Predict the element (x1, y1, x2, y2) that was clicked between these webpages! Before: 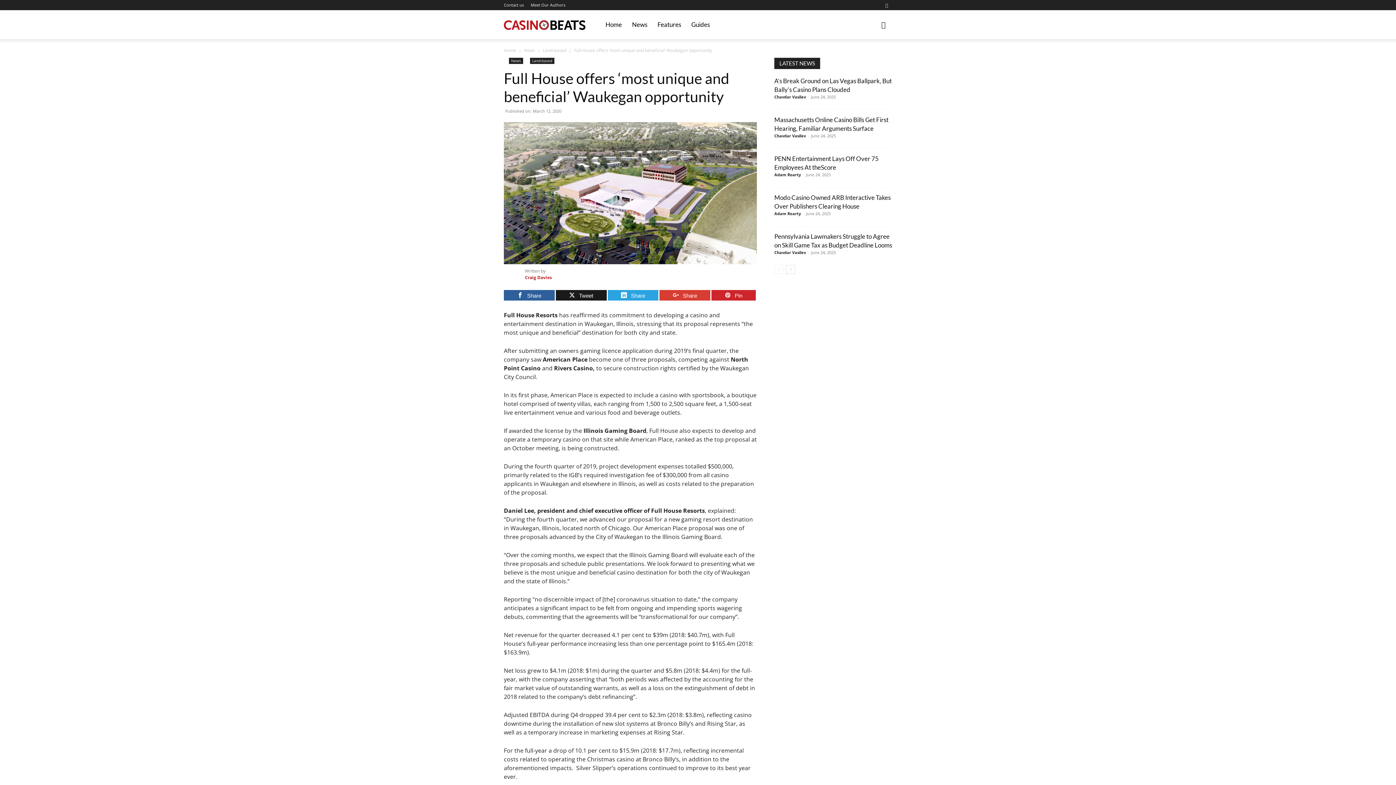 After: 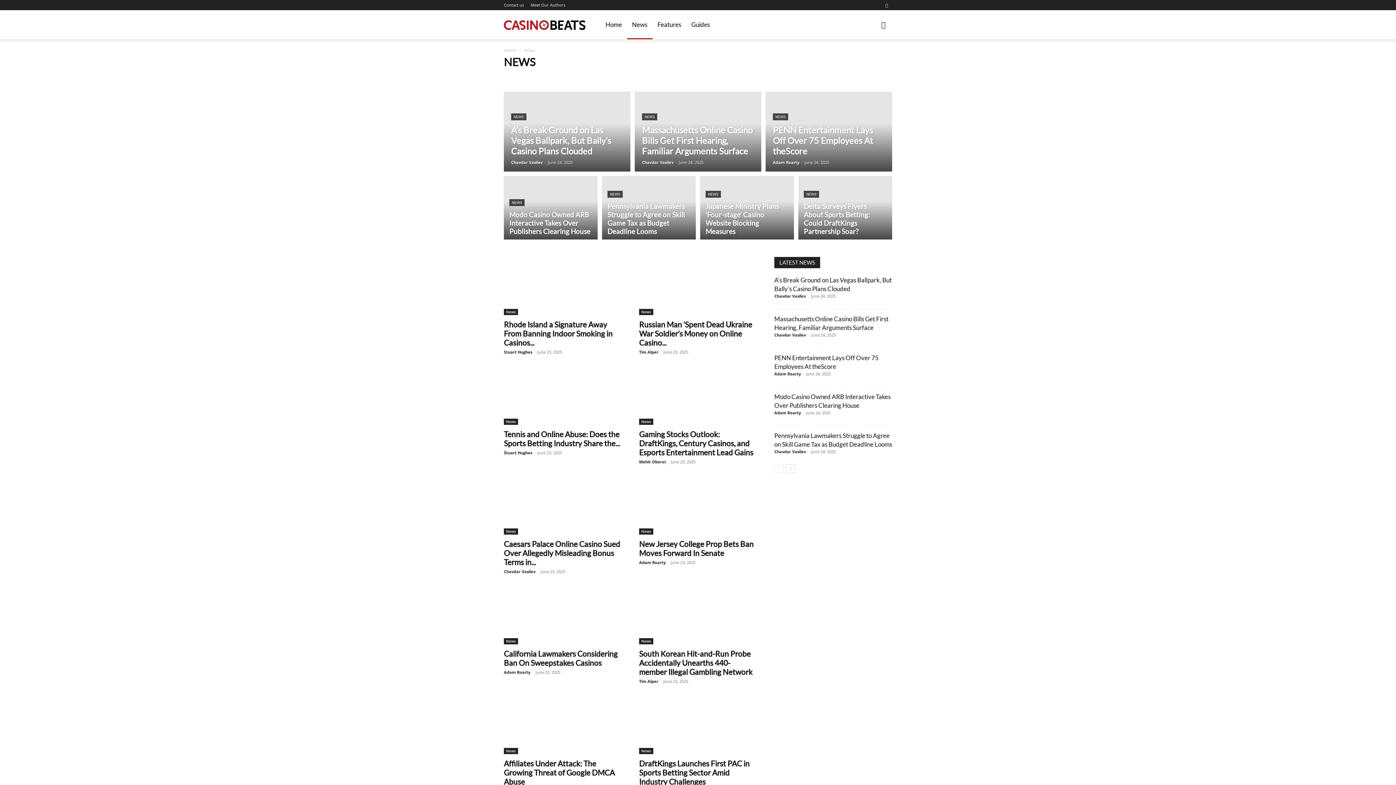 Action: label: News bbox: (509, 57, 523, 64)